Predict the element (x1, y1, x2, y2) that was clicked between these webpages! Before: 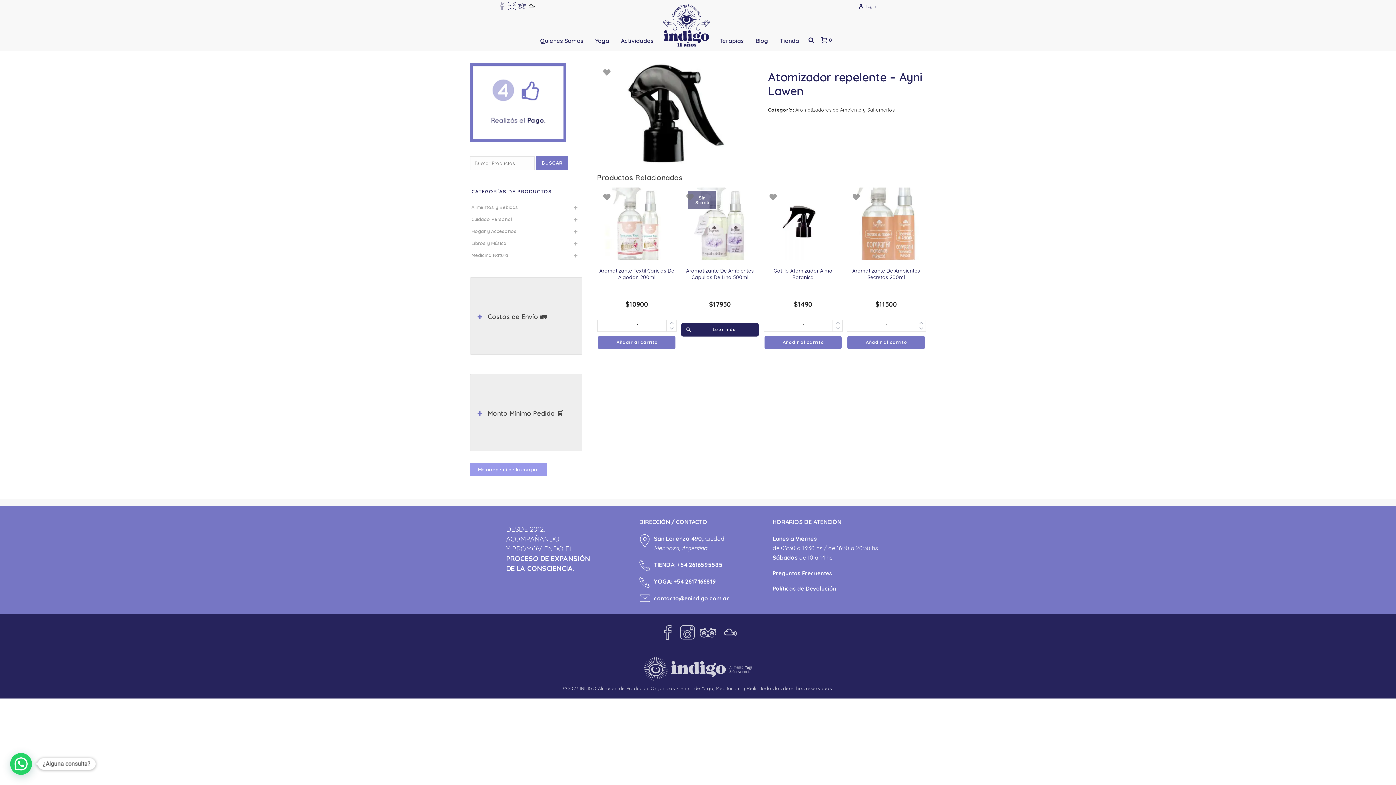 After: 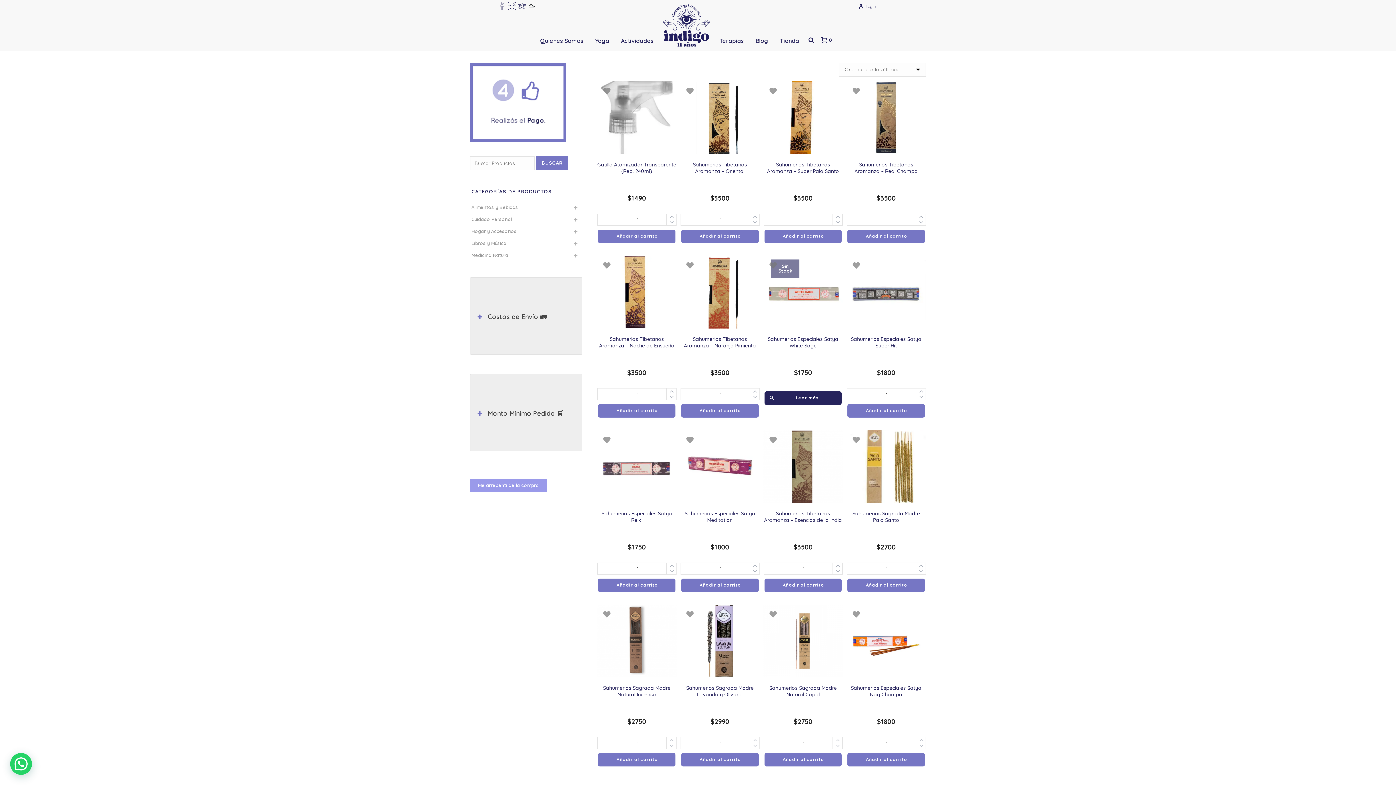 Action: bbox: (795, 106, 894, 112) label: Aromatizadores de Ambiente y Sahumerios